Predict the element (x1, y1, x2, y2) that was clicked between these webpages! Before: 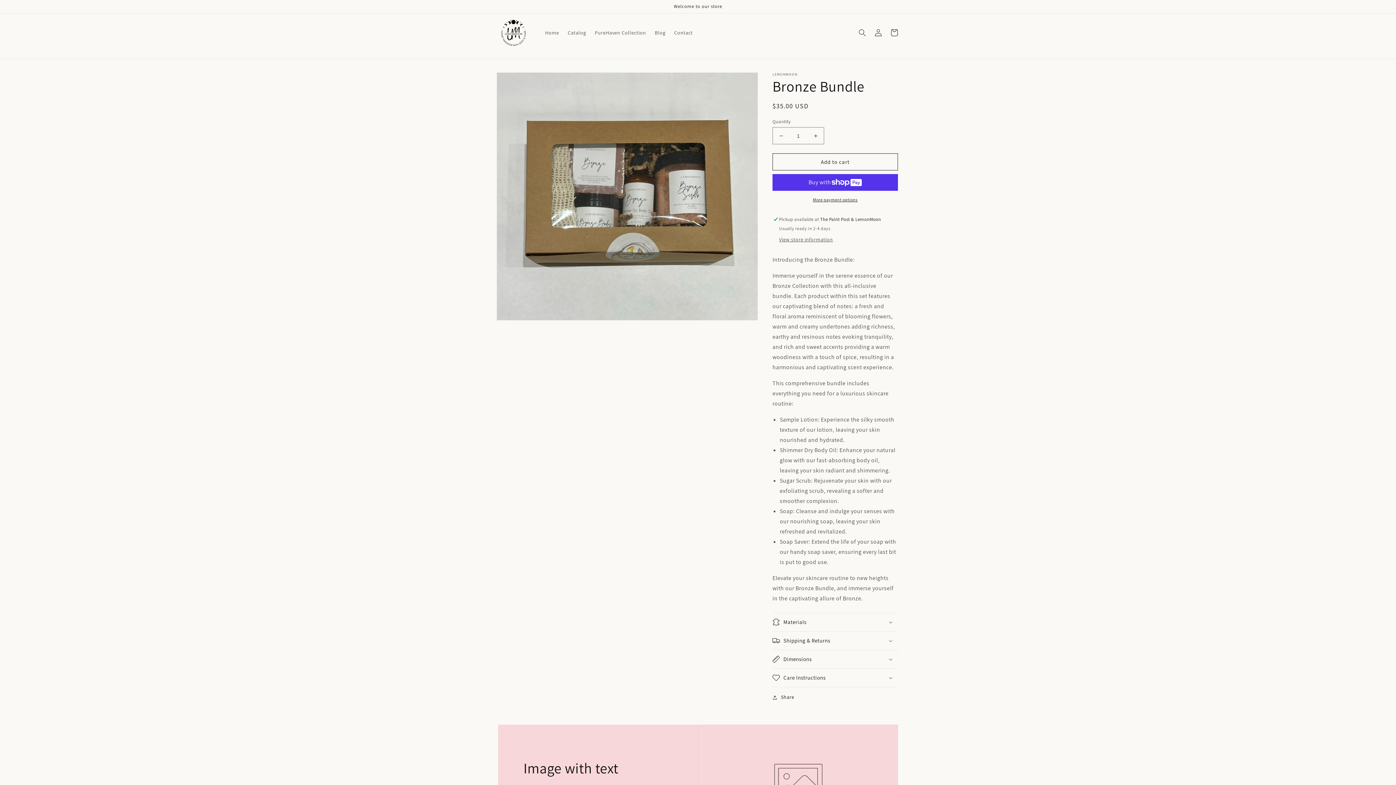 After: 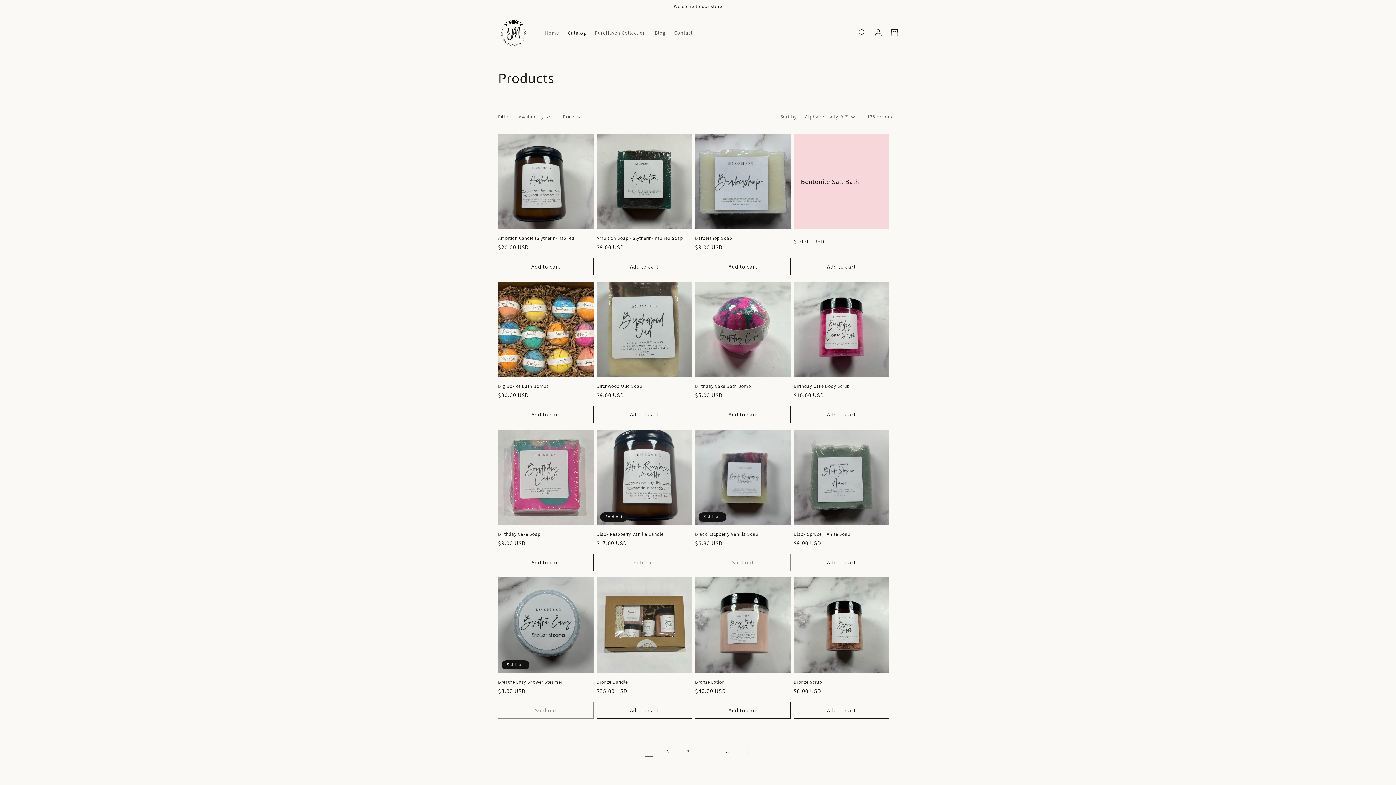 Action: label: Catalog bbox: (563, 24, 590, 40)